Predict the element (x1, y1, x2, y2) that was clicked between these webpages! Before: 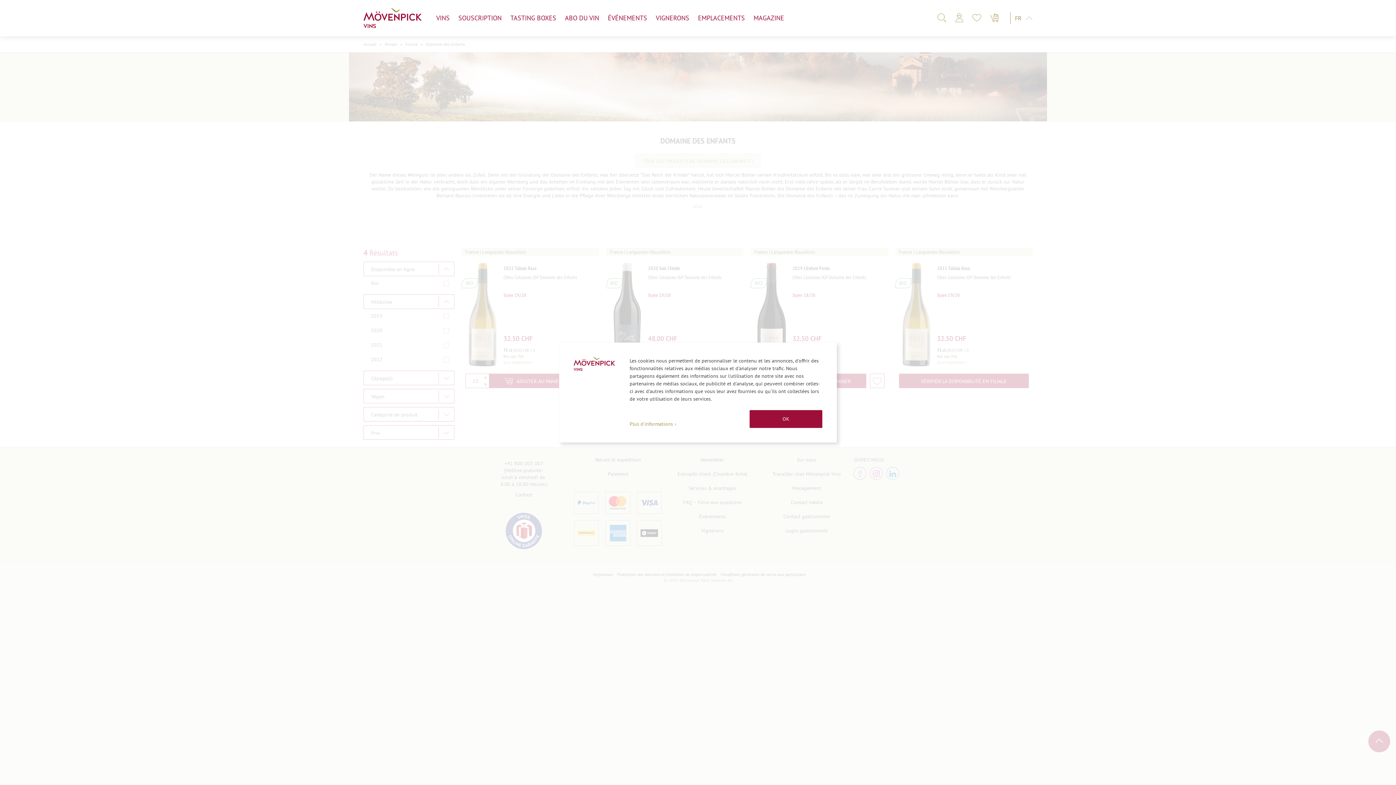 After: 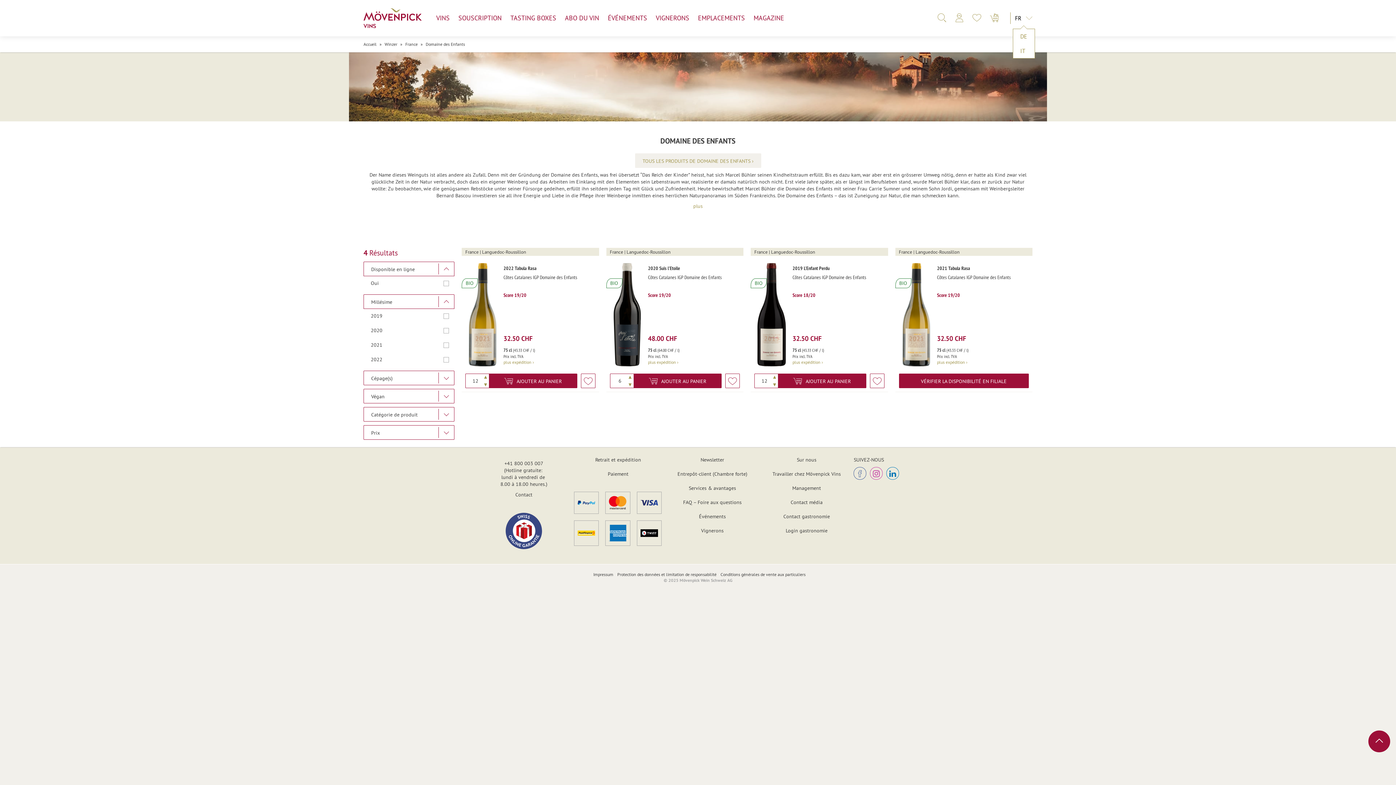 Action: bbox: (1015, 14, 1032, 21) label: Changer de langue